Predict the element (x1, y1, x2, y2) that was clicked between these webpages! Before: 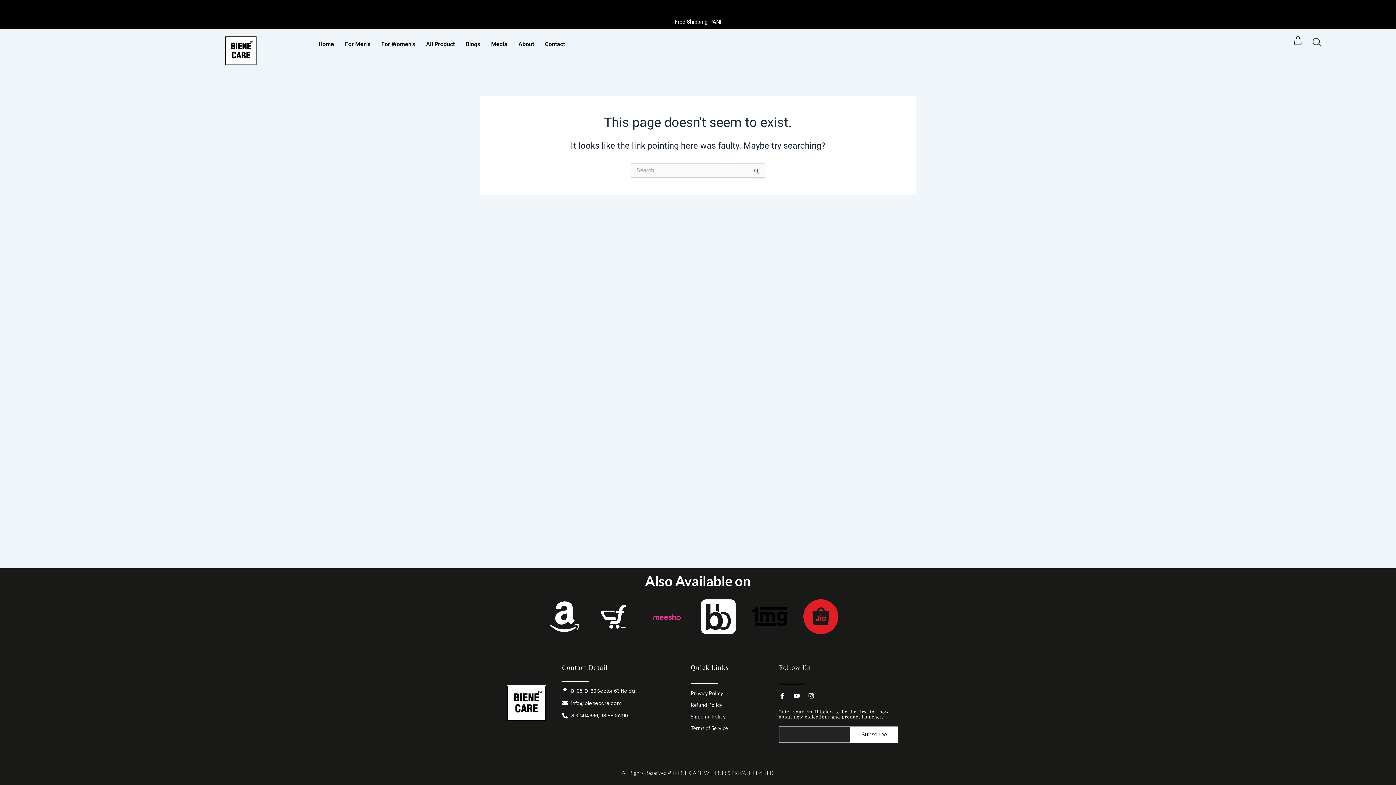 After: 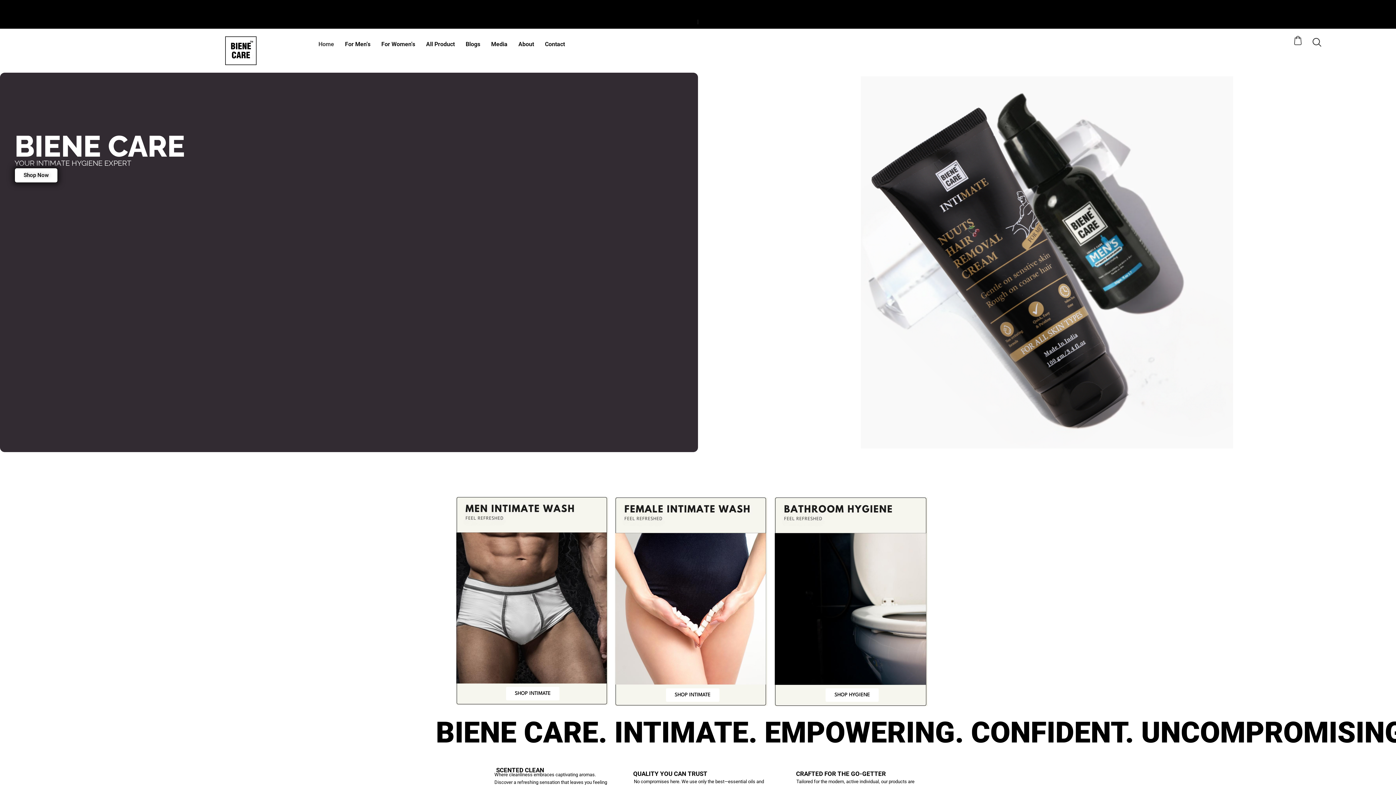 Action: bbox: (313, 36, 339, 52) label: Home